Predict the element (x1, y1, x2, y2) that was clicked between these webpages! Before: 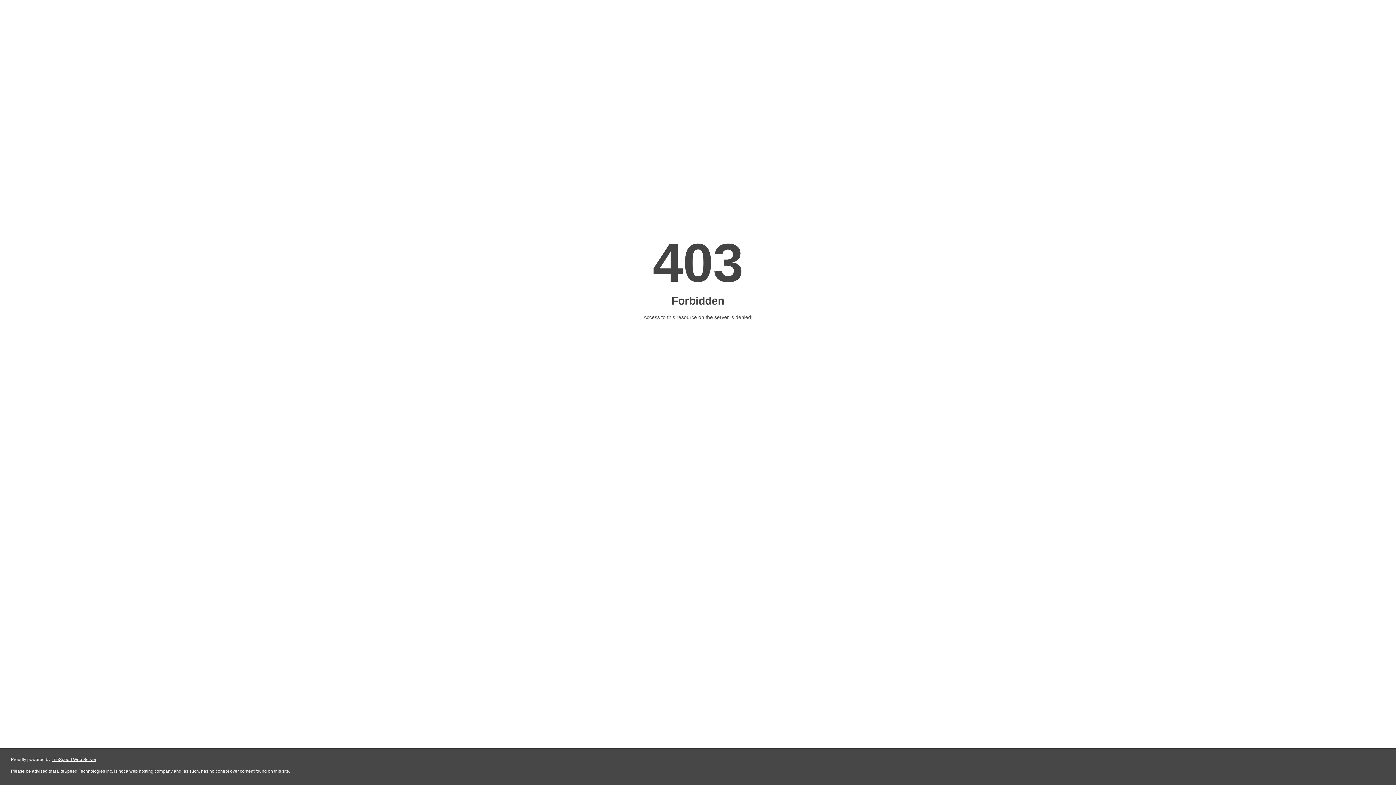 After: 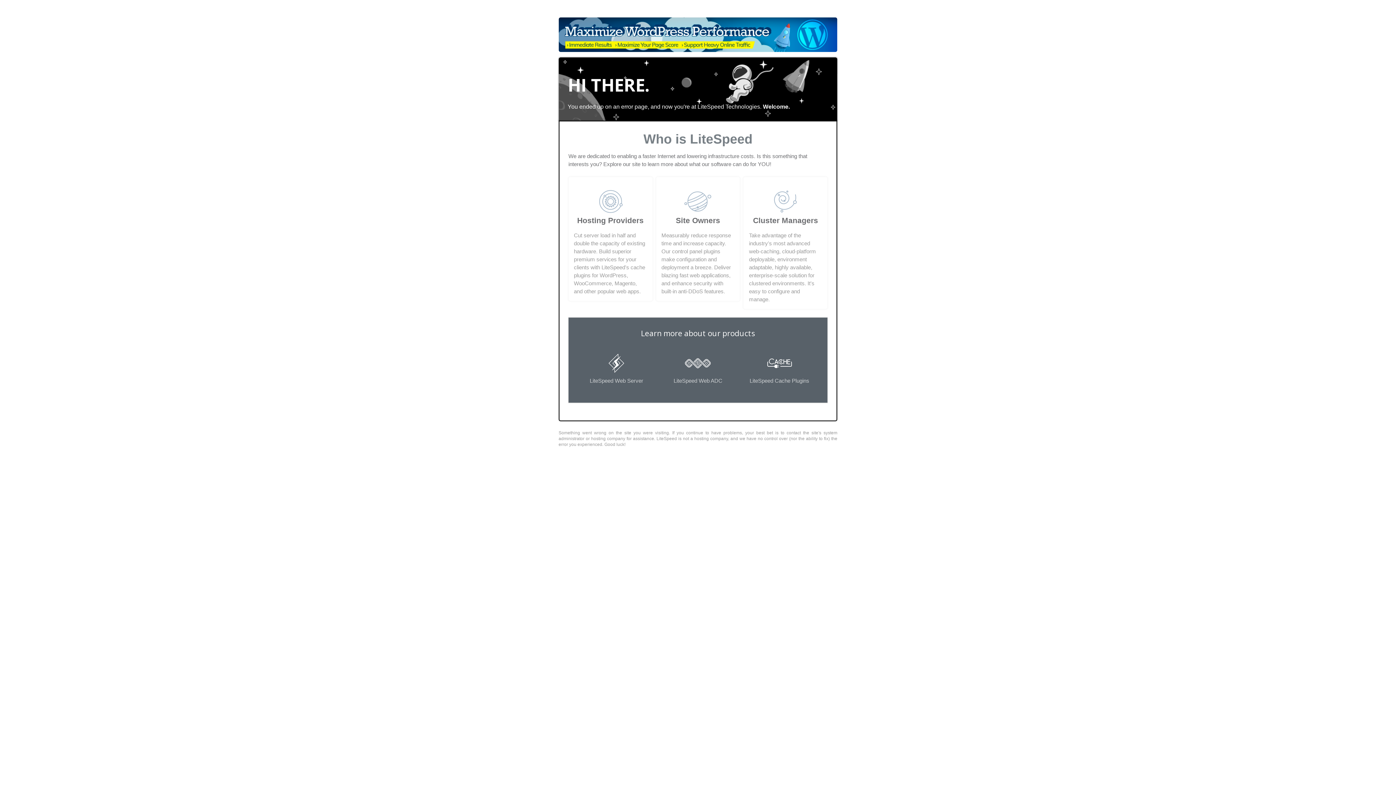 Action: label: LiteSpeed Web Server bbox: (51, 757, 96, 762)